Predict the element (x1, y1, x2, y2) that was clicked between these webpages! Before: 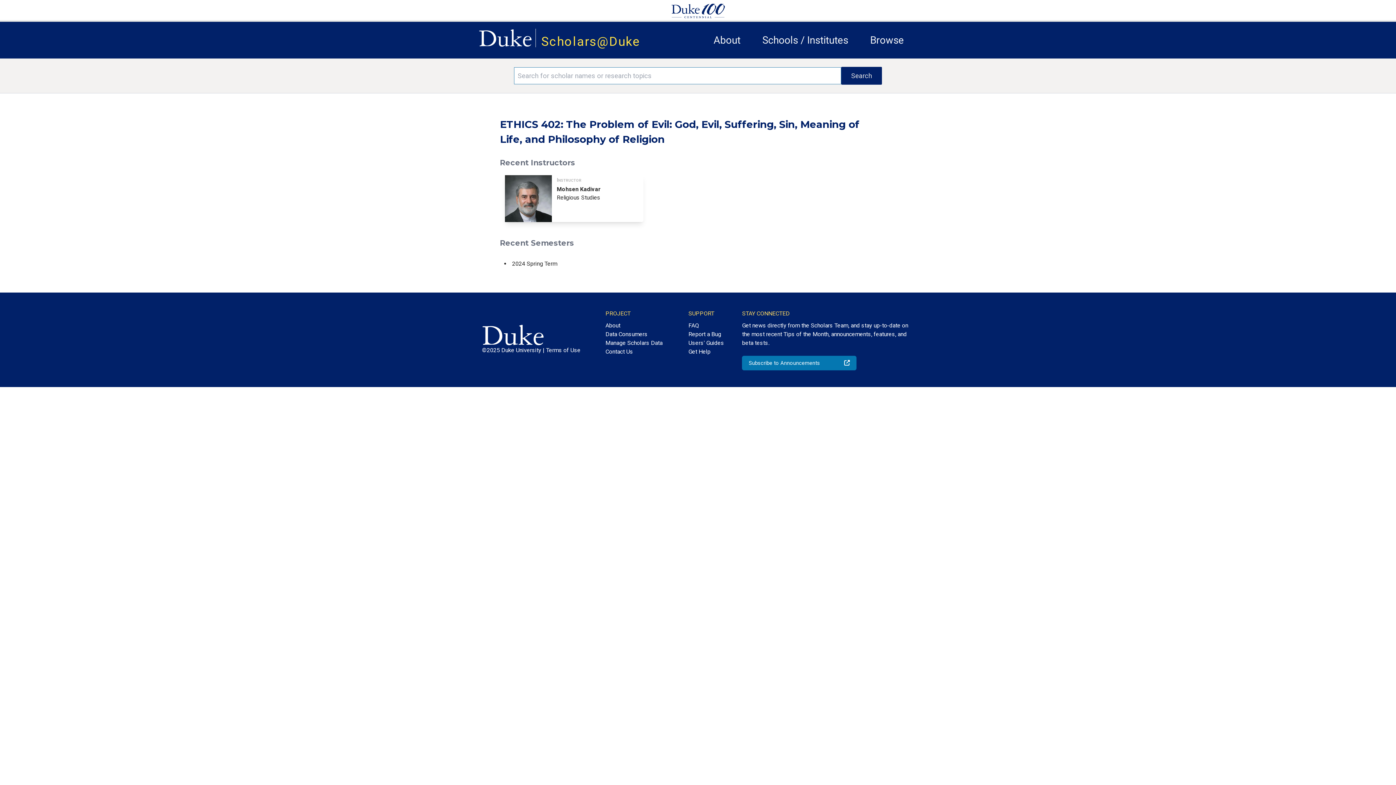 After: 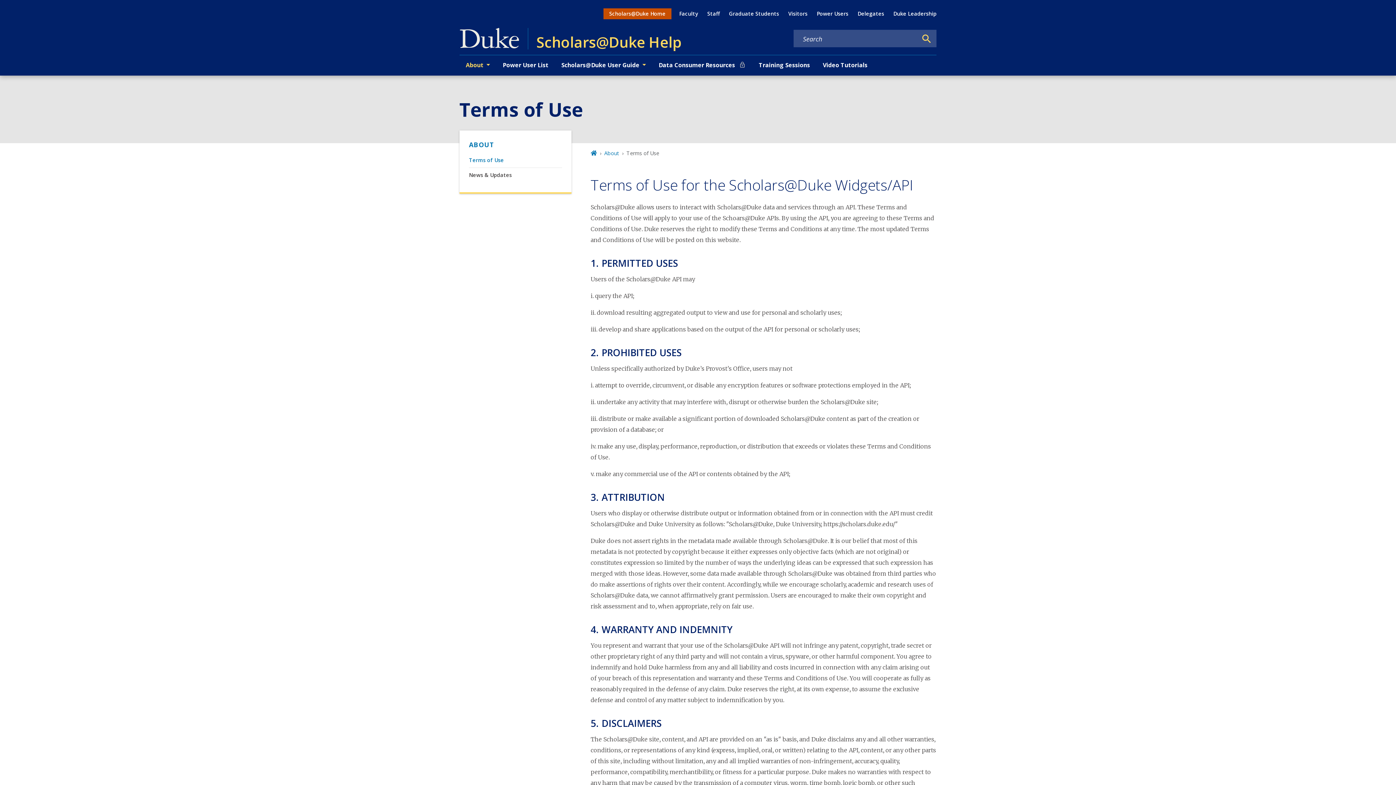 Action: bbox: (546, 346, 580, 353) label: Terms of Use